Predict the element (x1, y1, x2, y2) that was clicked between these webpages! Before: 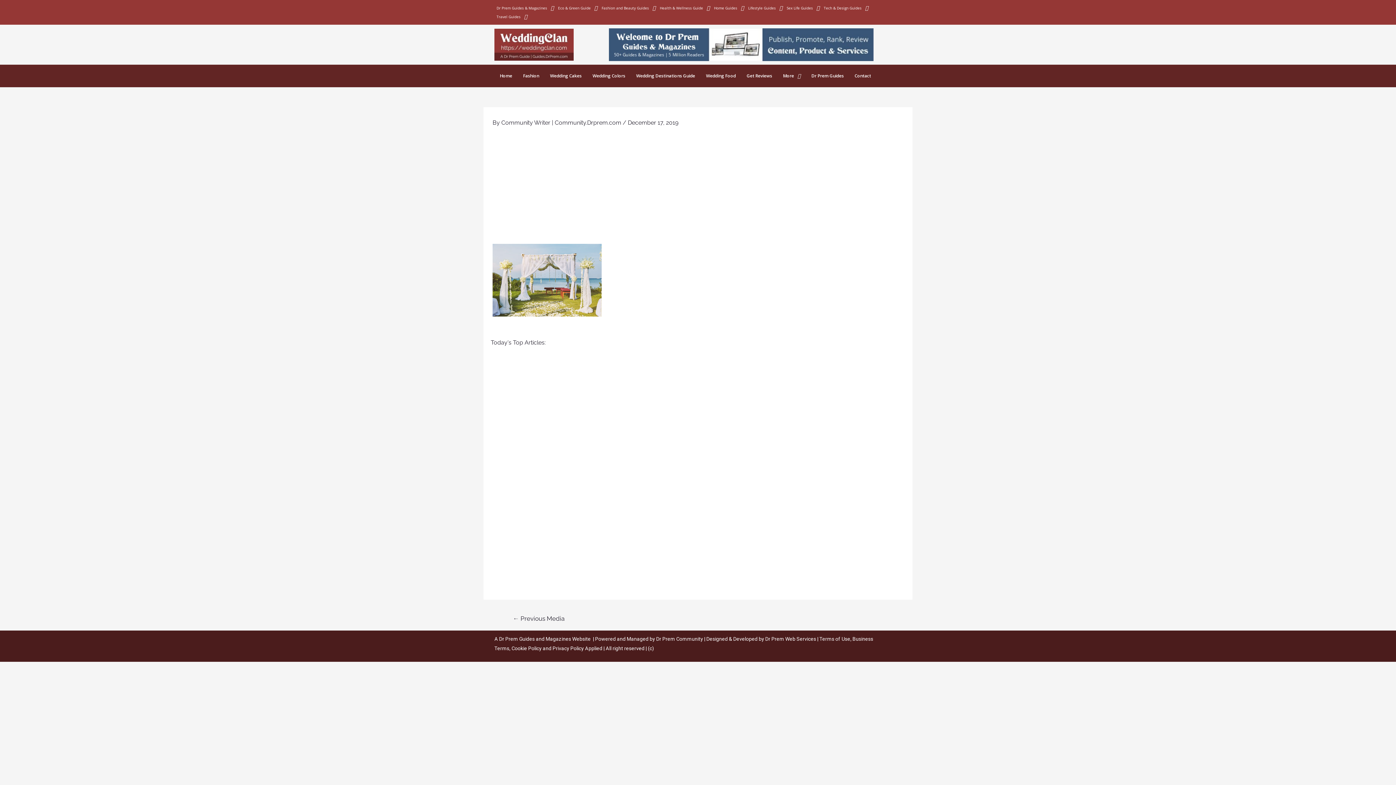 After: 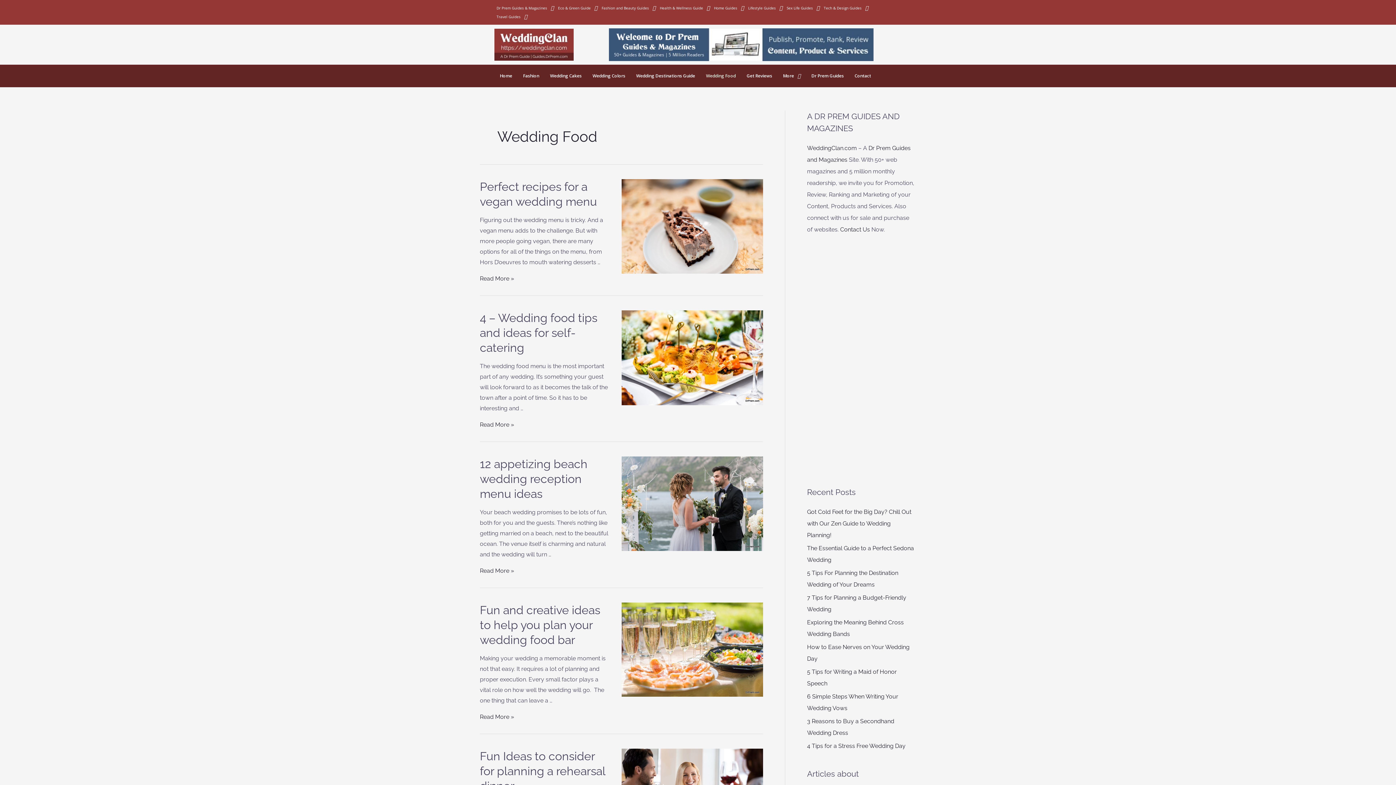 Action: bbox: (700, 68, 741, 83) label: Wedding Food